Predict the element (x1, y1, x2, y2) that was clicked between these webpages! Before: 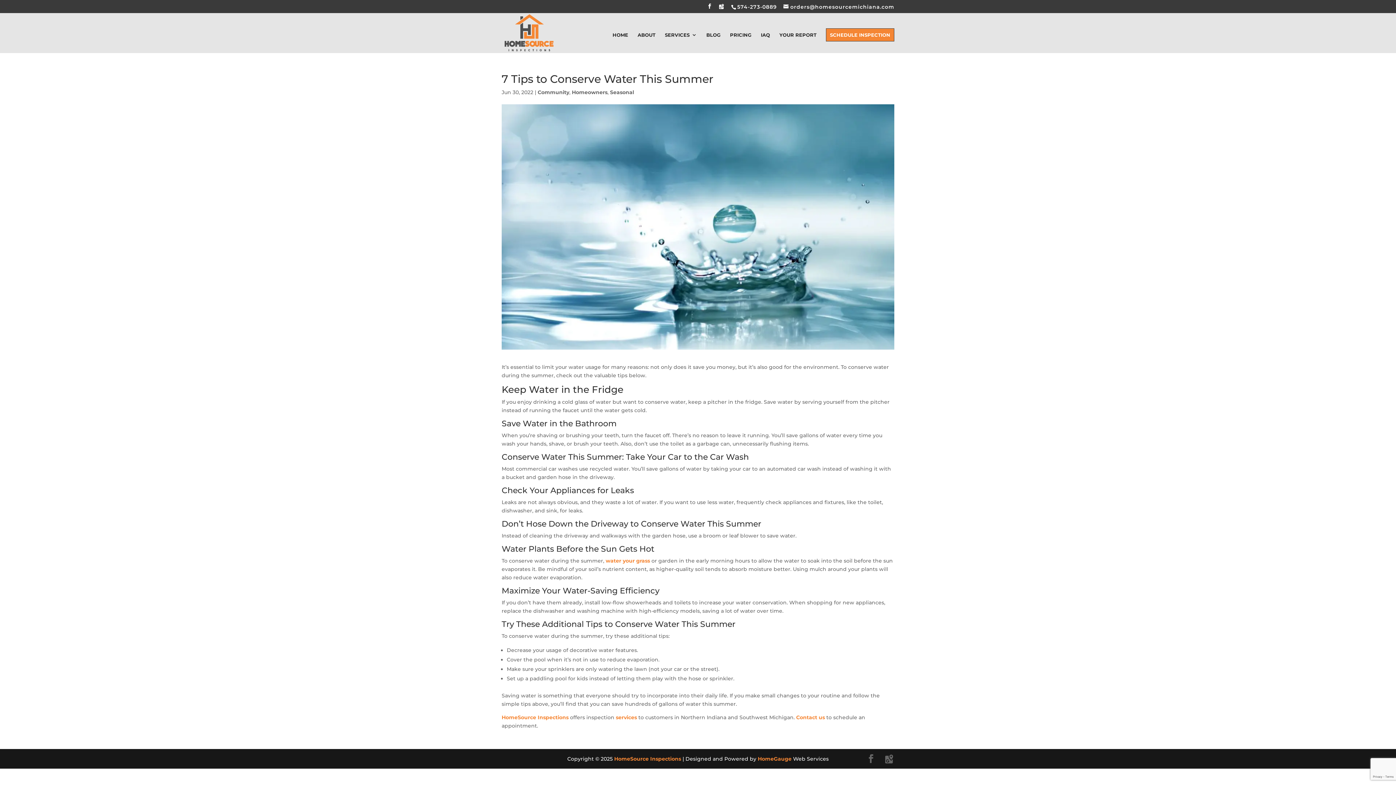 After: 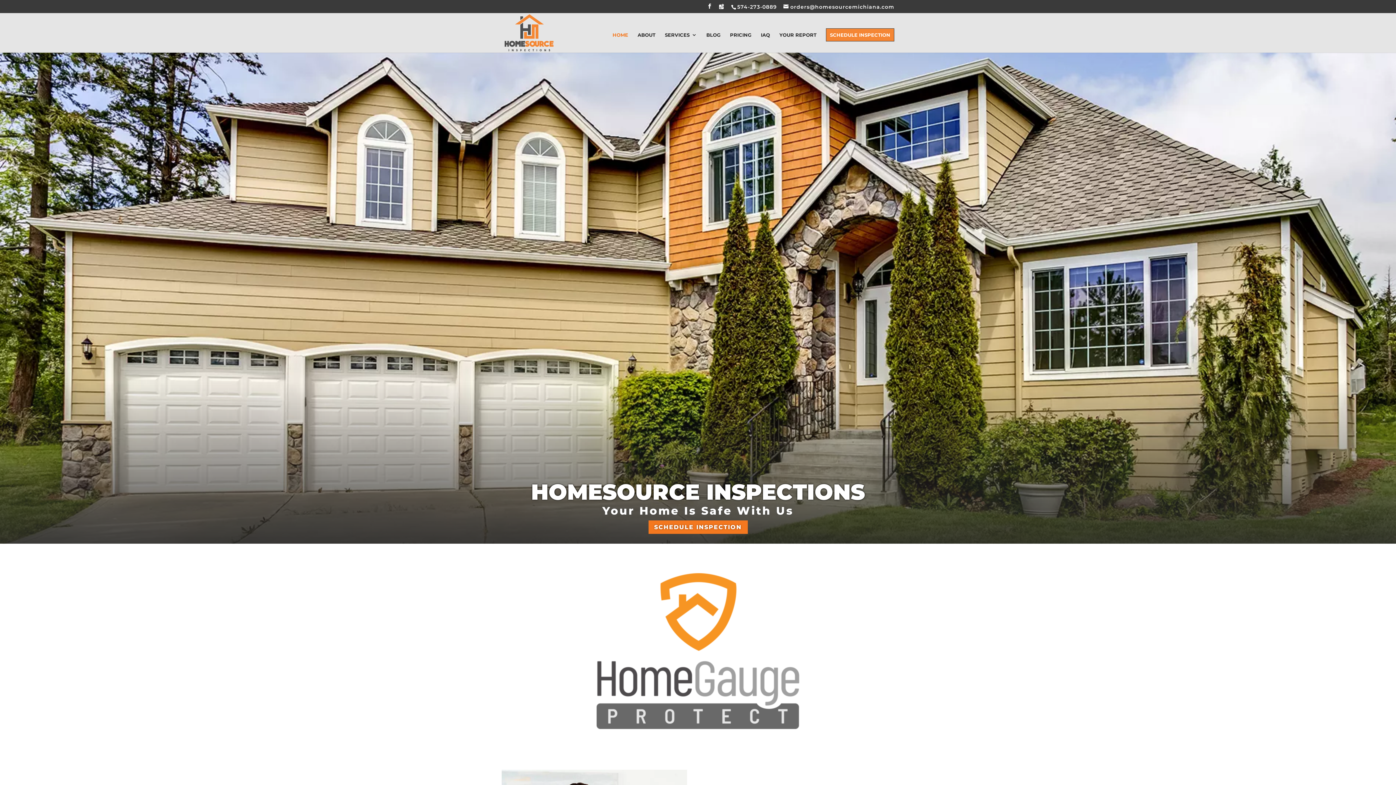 Action: label: HomeSource Inspections bbox: (501, 714, 568, 721)